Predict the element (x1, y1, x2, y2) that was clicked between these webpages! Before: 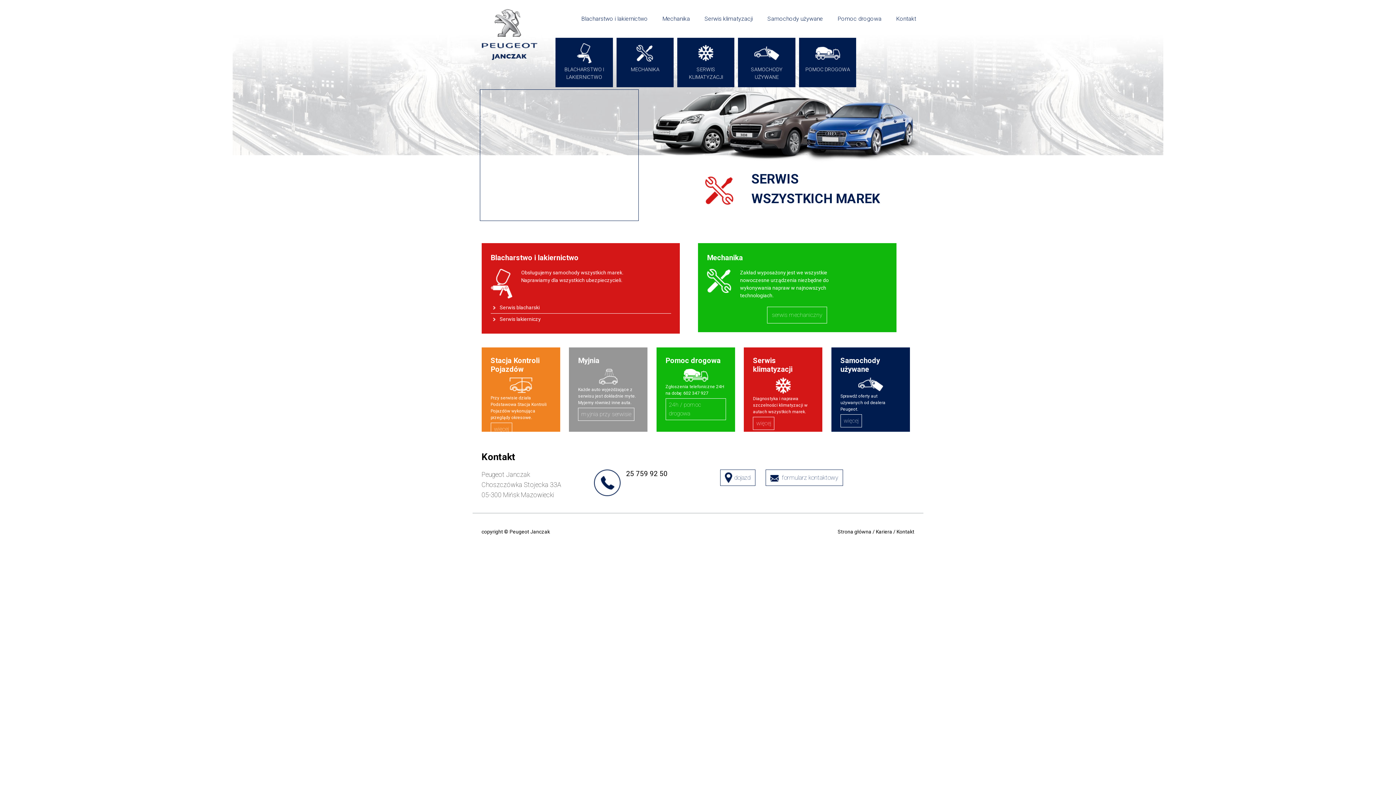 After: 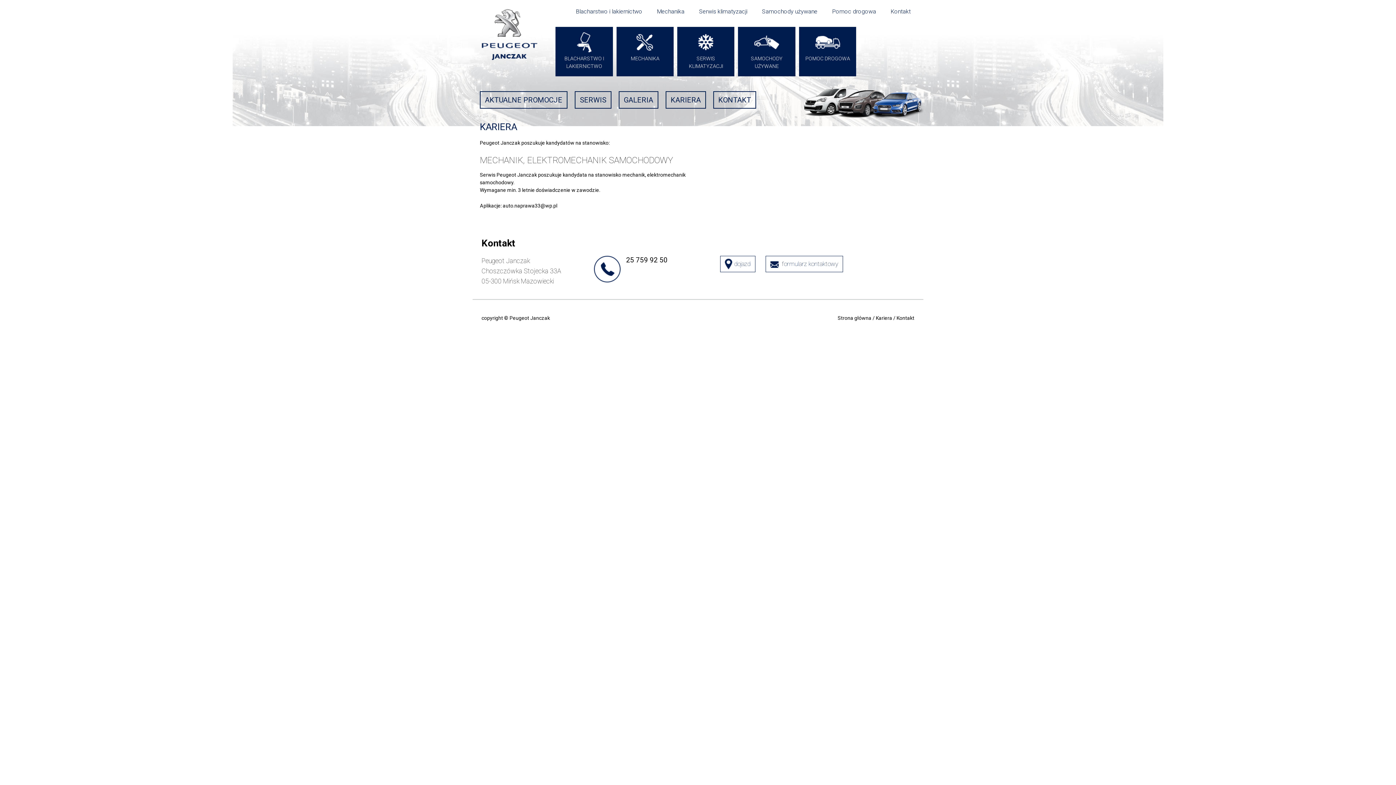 Action: bbox: (876, 528, 892, 534) label: Kariera